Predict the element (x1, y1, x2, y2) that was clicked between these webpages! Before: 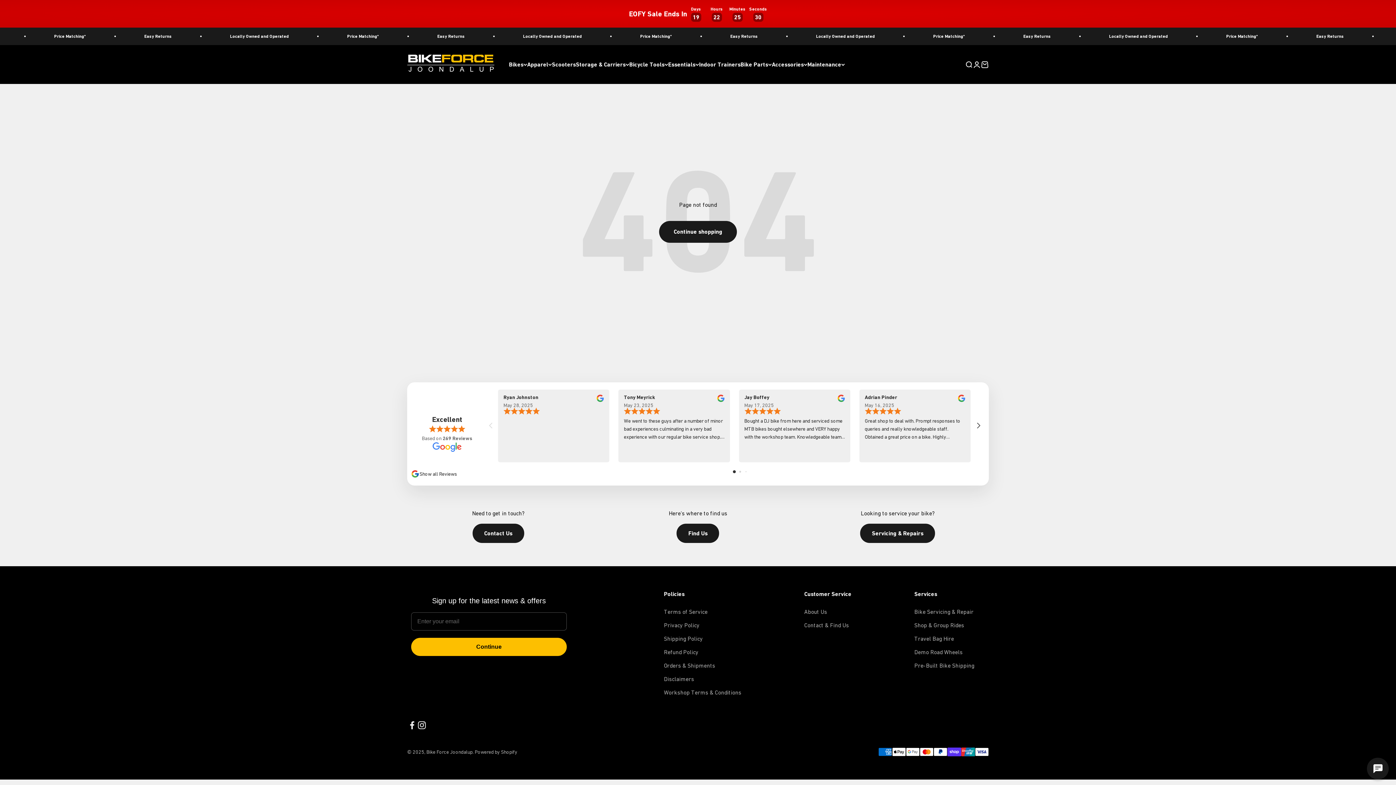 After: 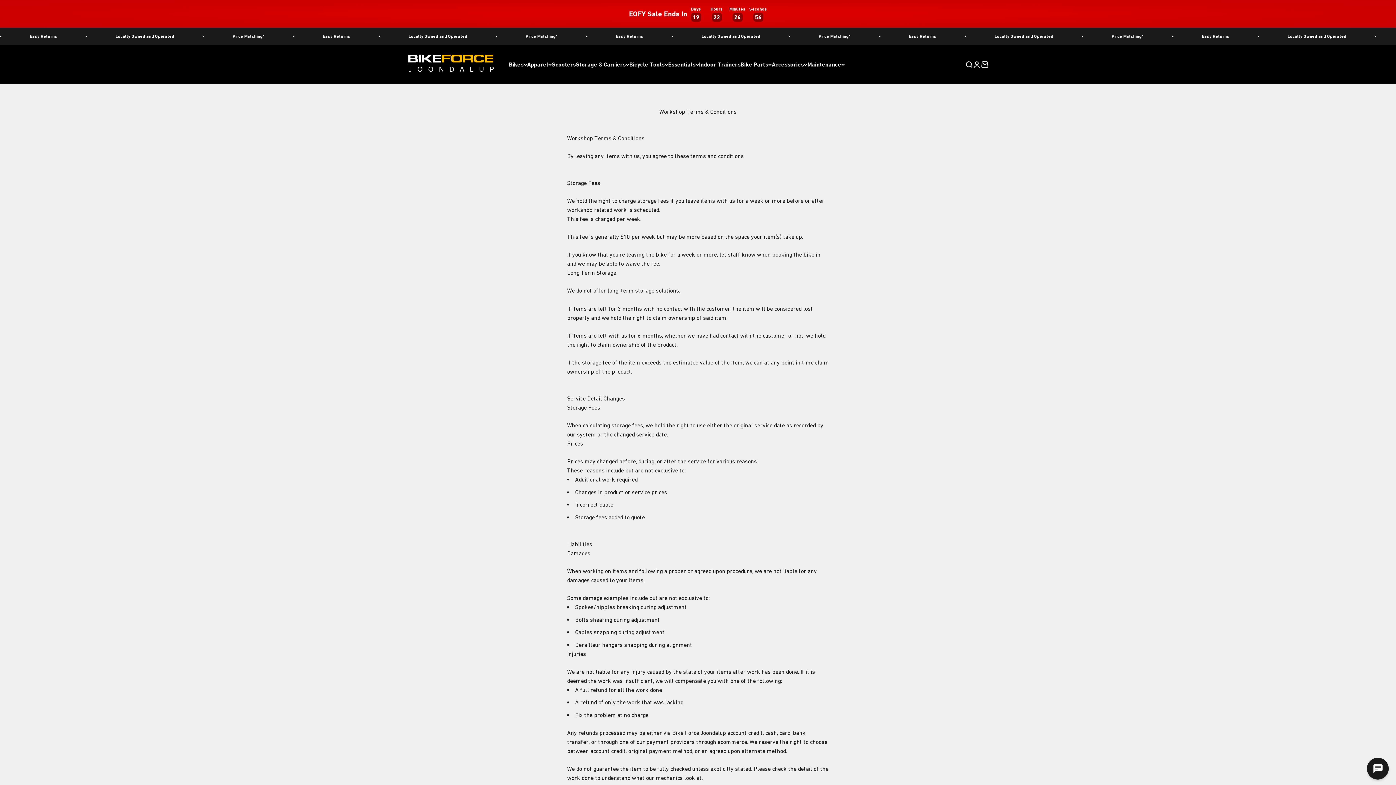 Action: label: Workshop Terms & Conditions bbox: (664, 688, 741, 697)